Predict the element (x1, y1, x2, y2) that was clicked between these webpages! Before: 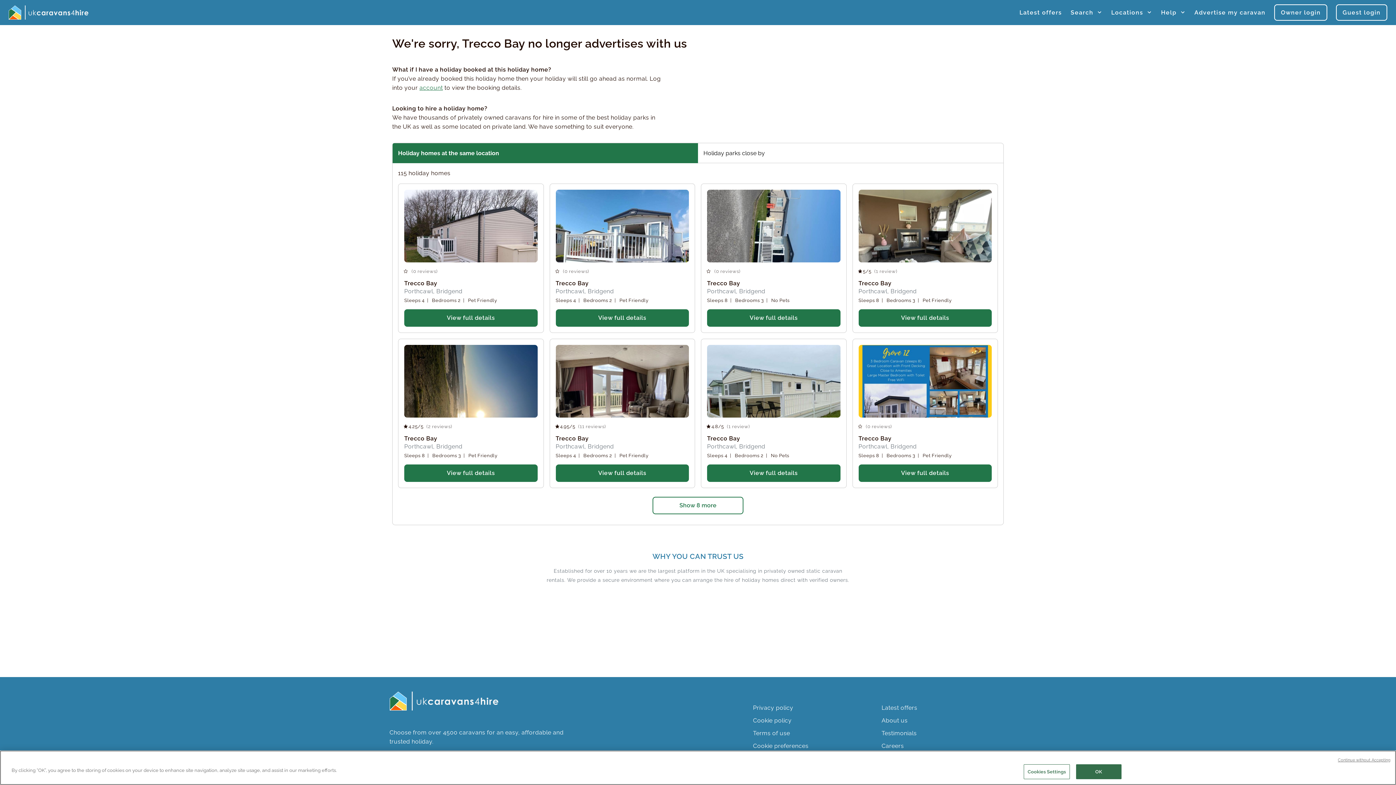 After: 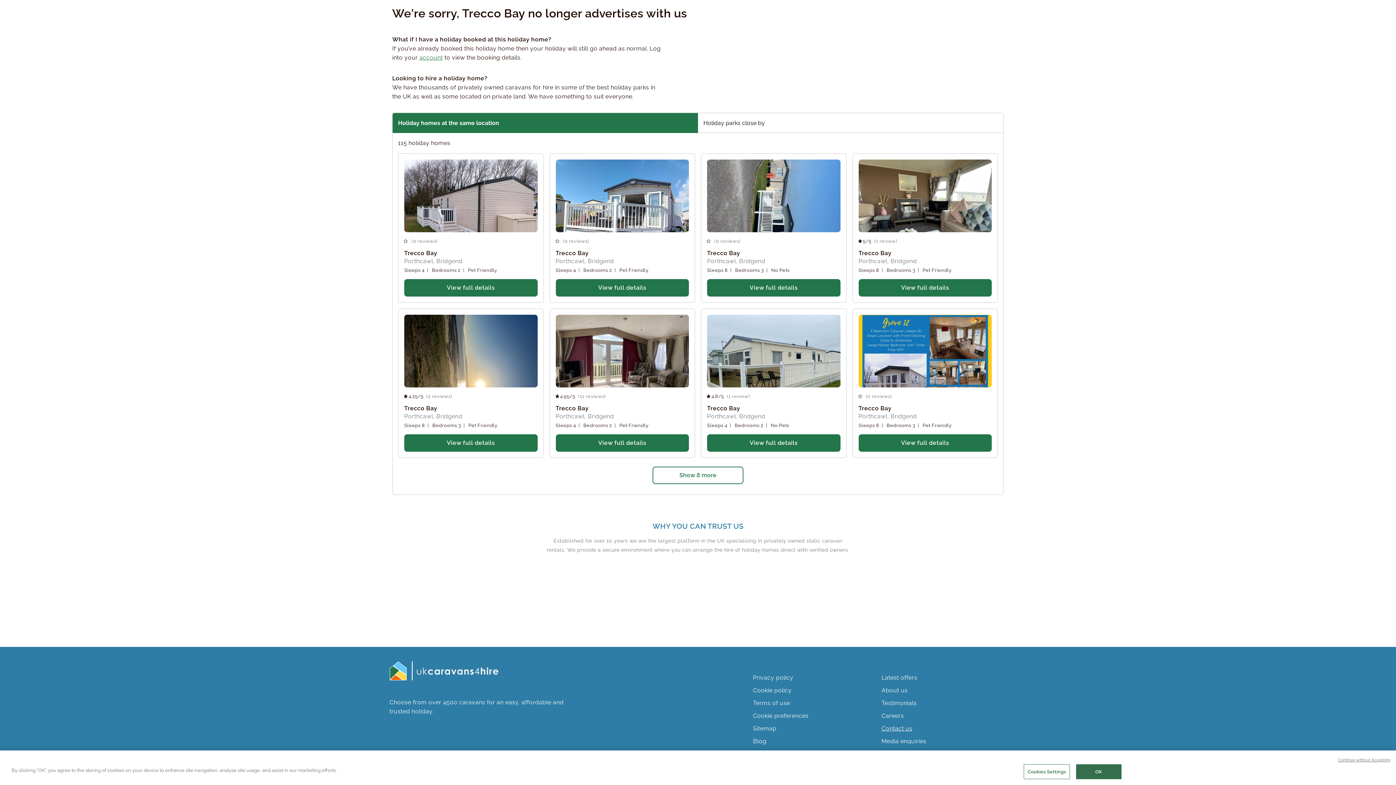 Action: bbox: (878, 645, 916, 659) label: Contact us